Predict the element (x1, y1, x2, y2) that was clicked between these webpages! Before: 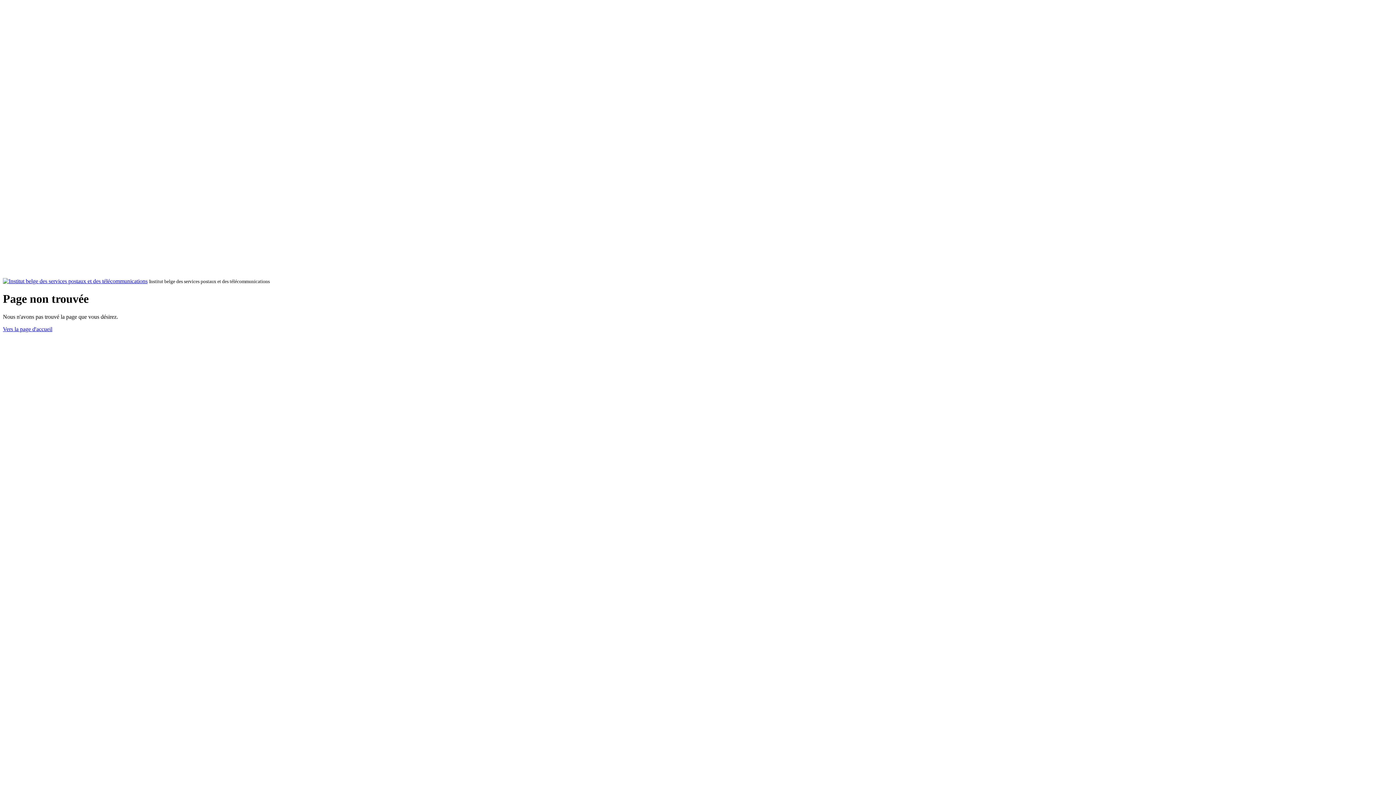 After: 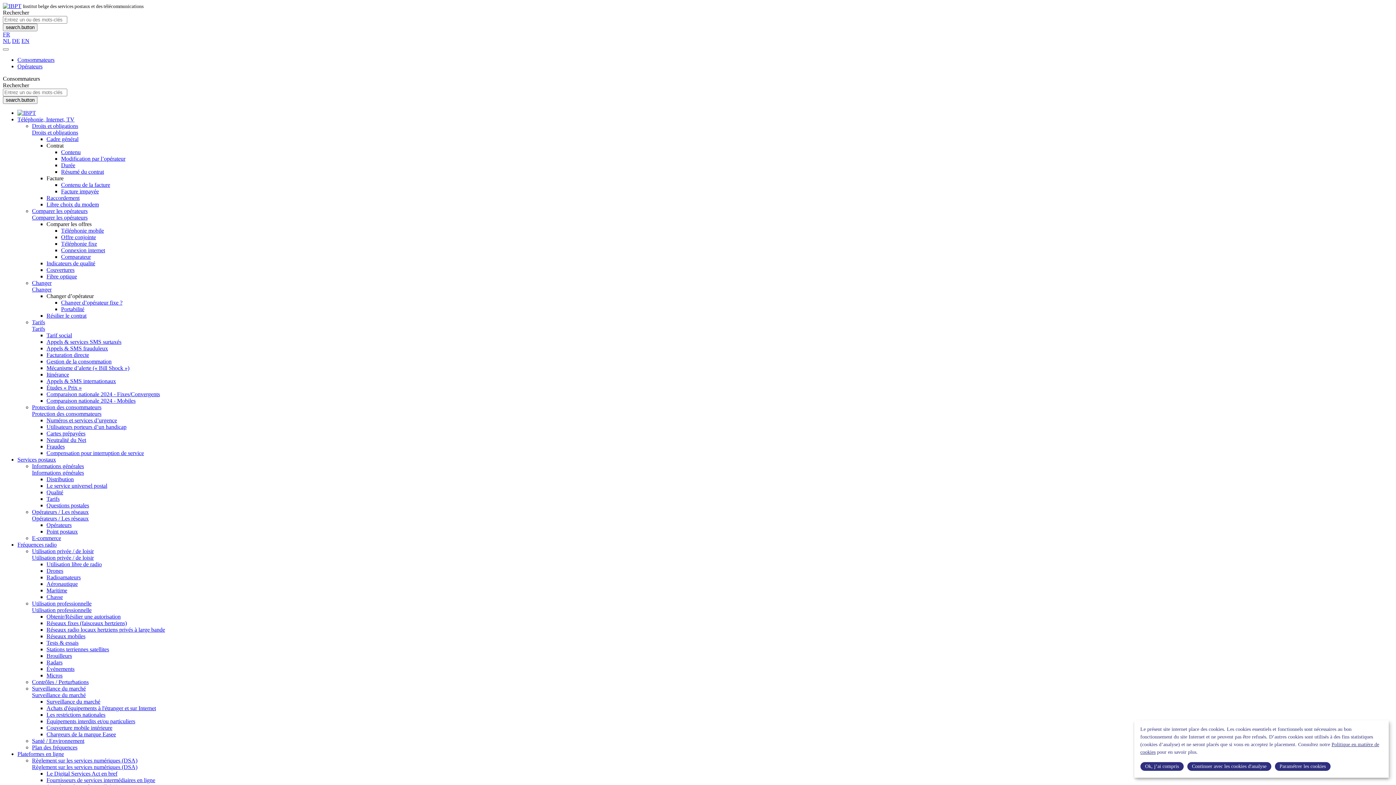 Action: bbox: (2, 326, 52, 332) label: Vers la page d'accueil